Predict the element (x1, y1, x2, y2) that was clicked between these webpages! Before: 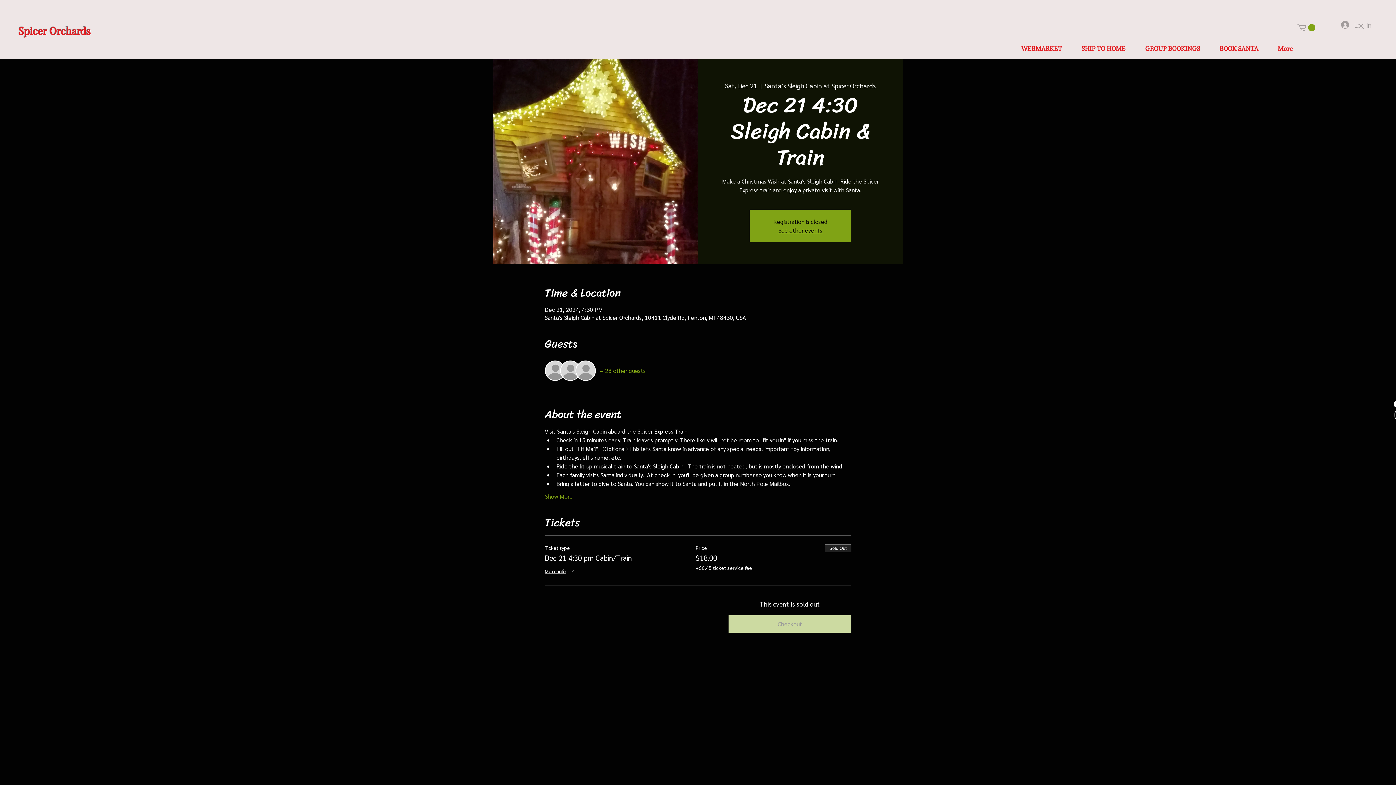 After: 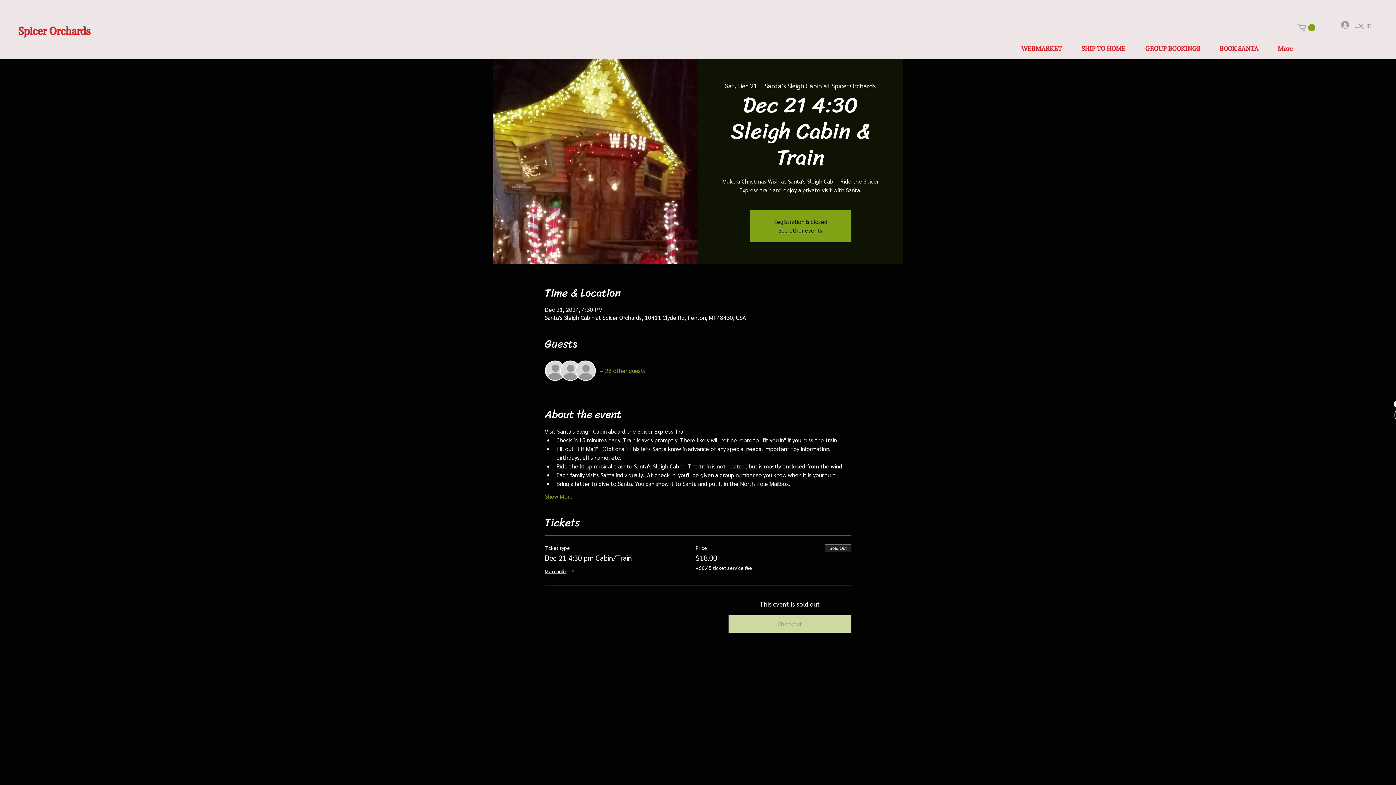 Action: bbox: (600, 366, 646, 374) label: + 28 other guests